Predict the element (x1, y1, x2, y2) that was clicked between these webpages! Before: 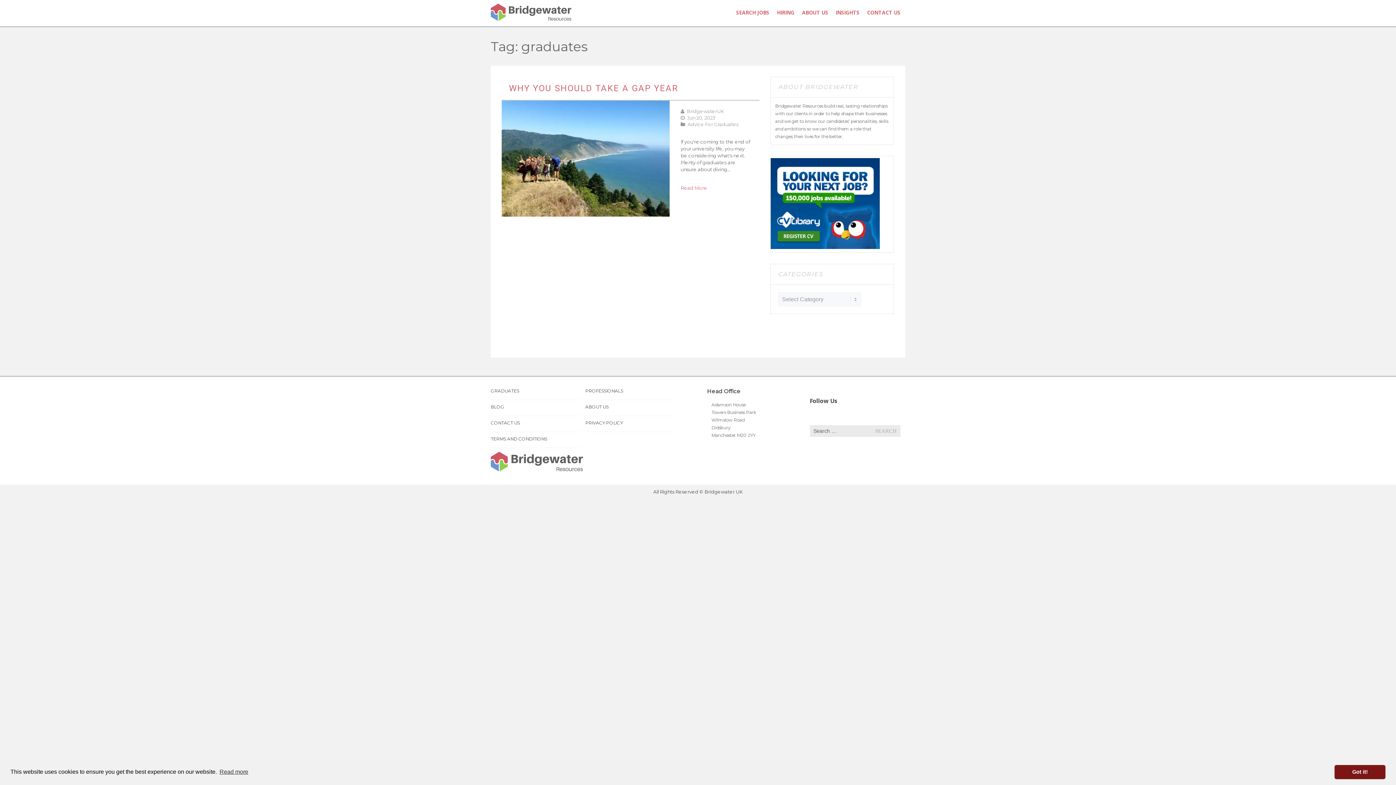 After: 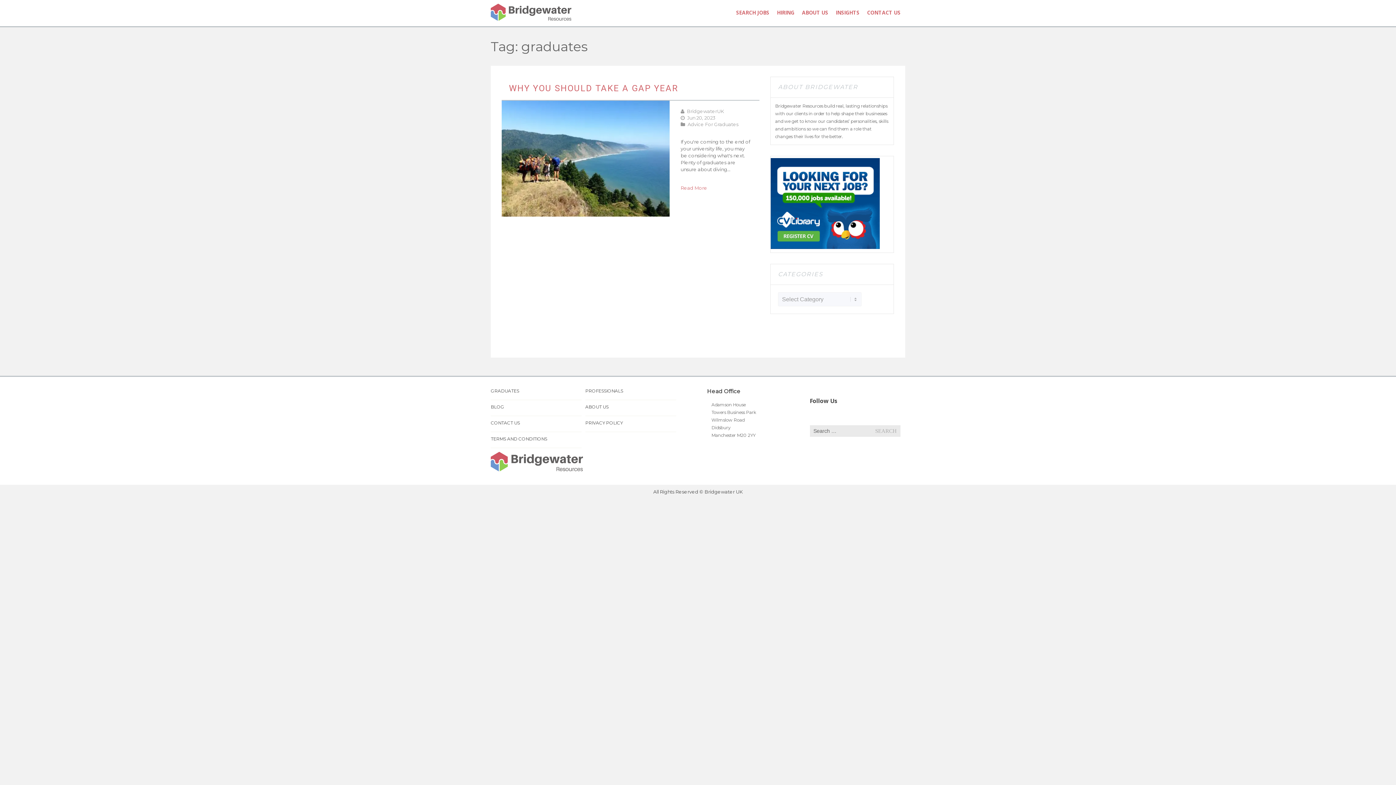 Action: label: dismiss cookie message bbox: (1334, 765, 1385, 779)